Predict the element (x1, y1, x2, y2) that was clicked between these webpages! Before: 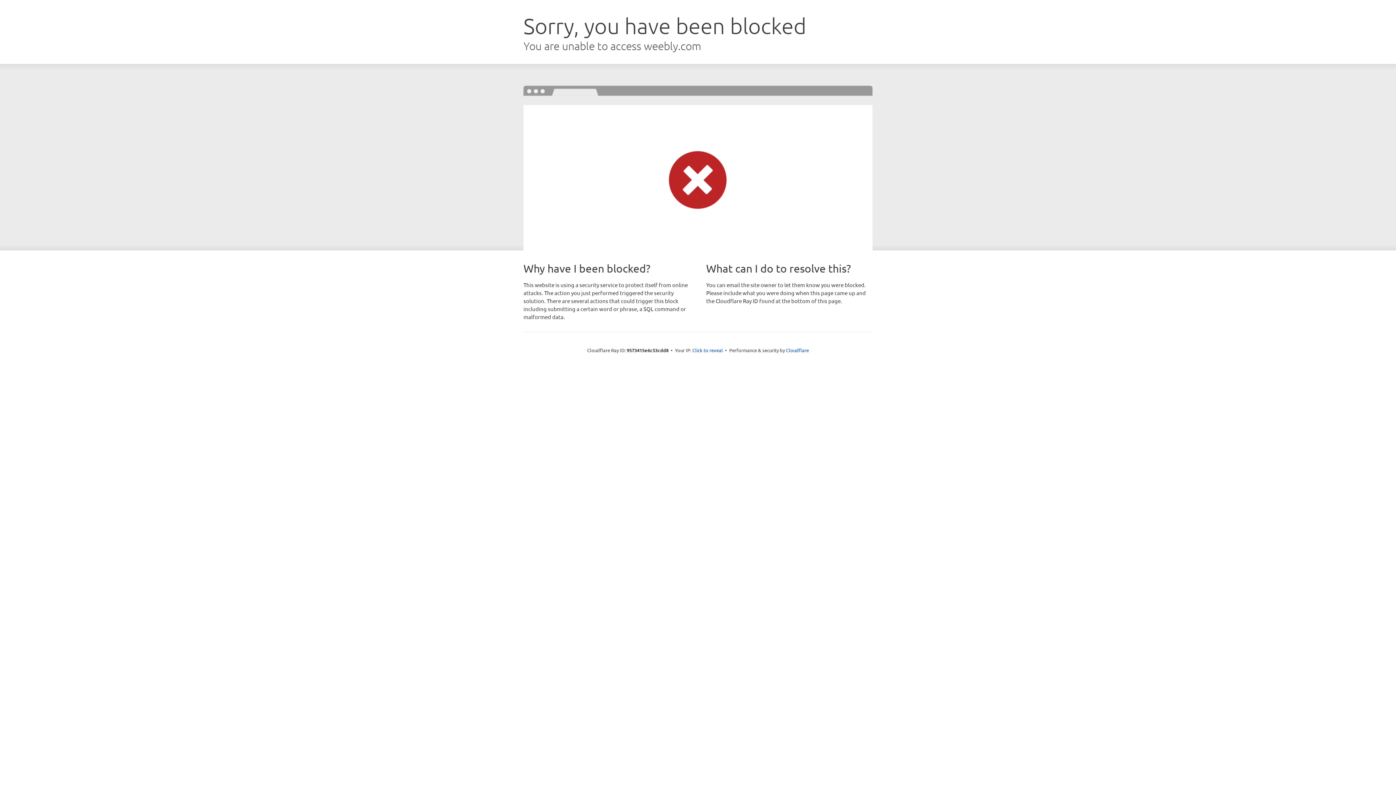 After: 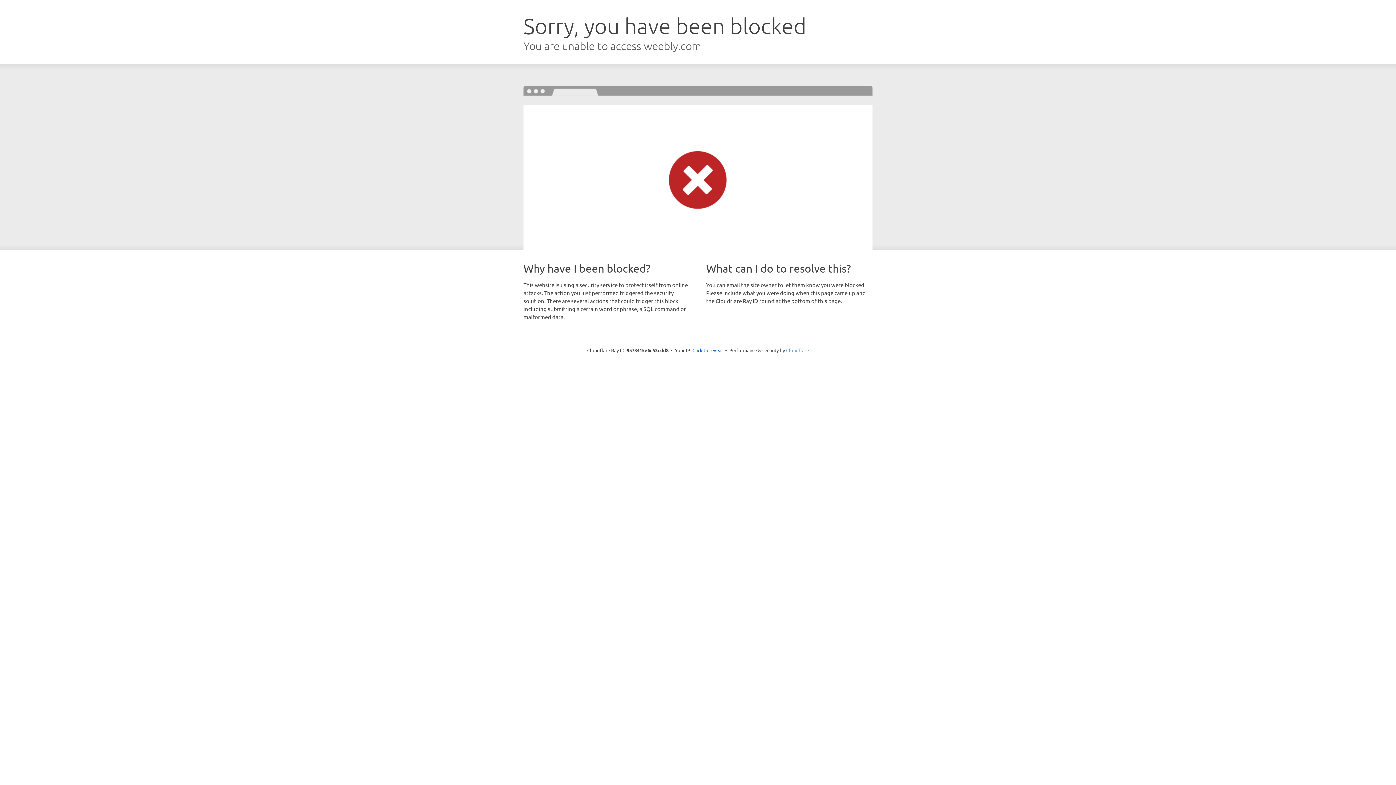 Action: label: Cloudflare bbox: (786, 347, 809, 353)